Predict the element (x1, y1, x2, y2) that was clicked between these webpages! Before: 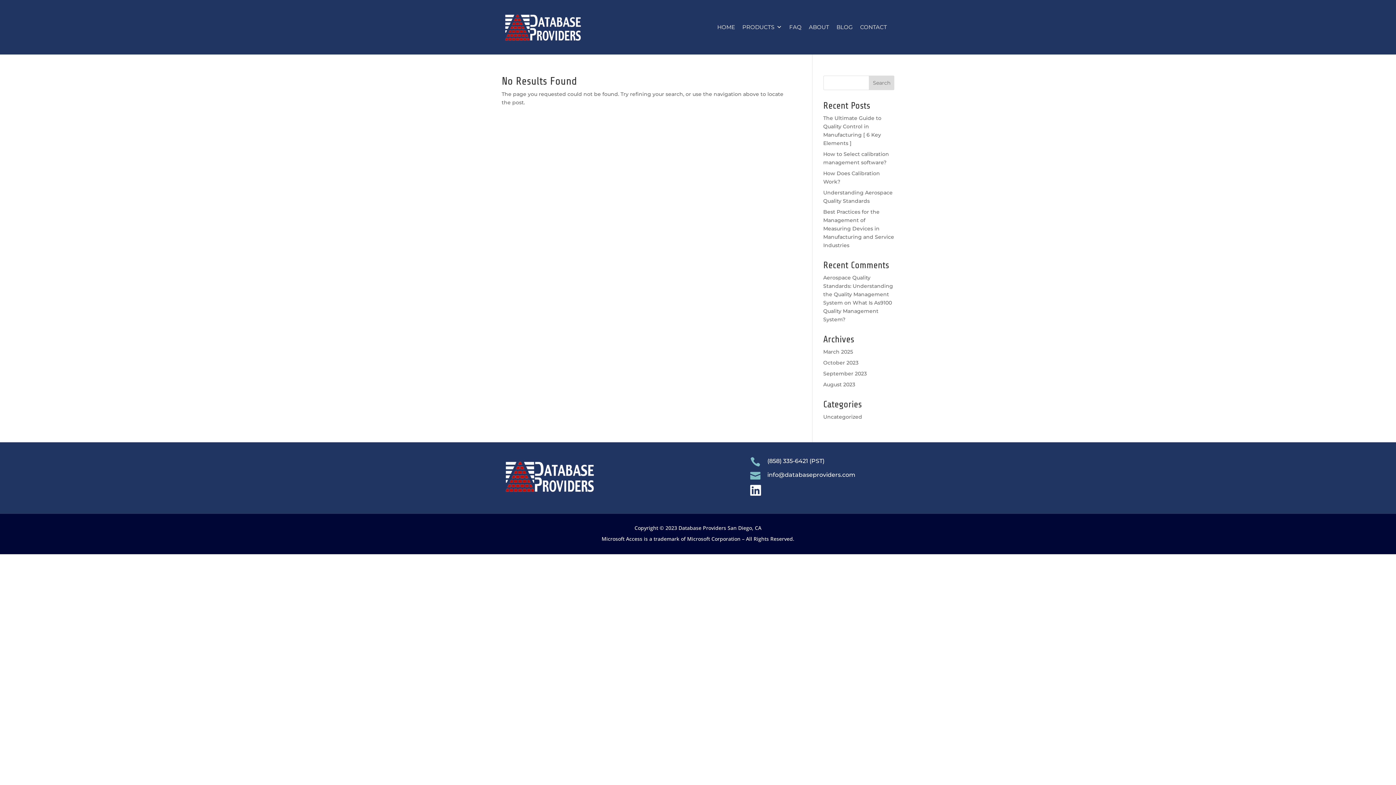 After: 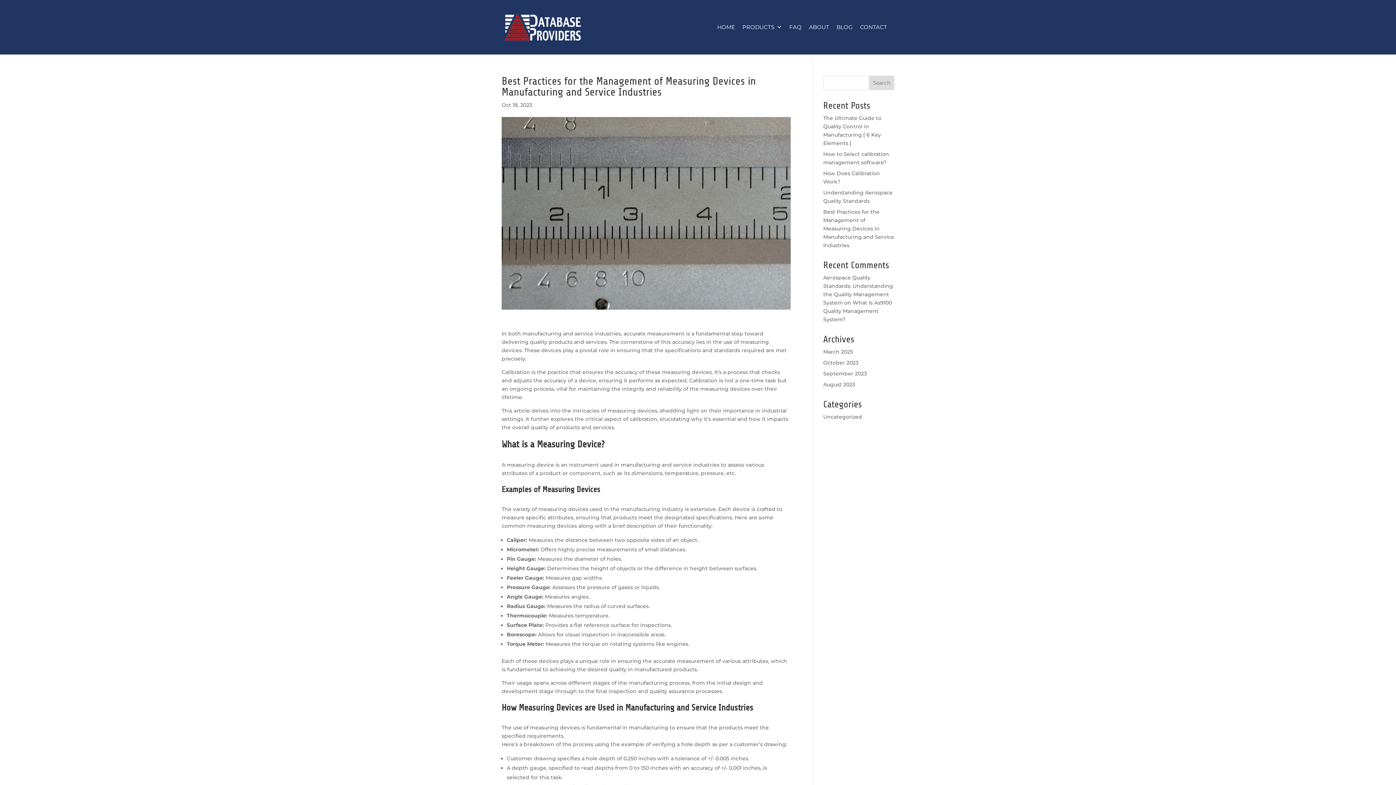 Action: label: Best Practices for the Management of Measuring Devices in Manufacturing and Service Industries bbox: (823, 208, 894, 248)